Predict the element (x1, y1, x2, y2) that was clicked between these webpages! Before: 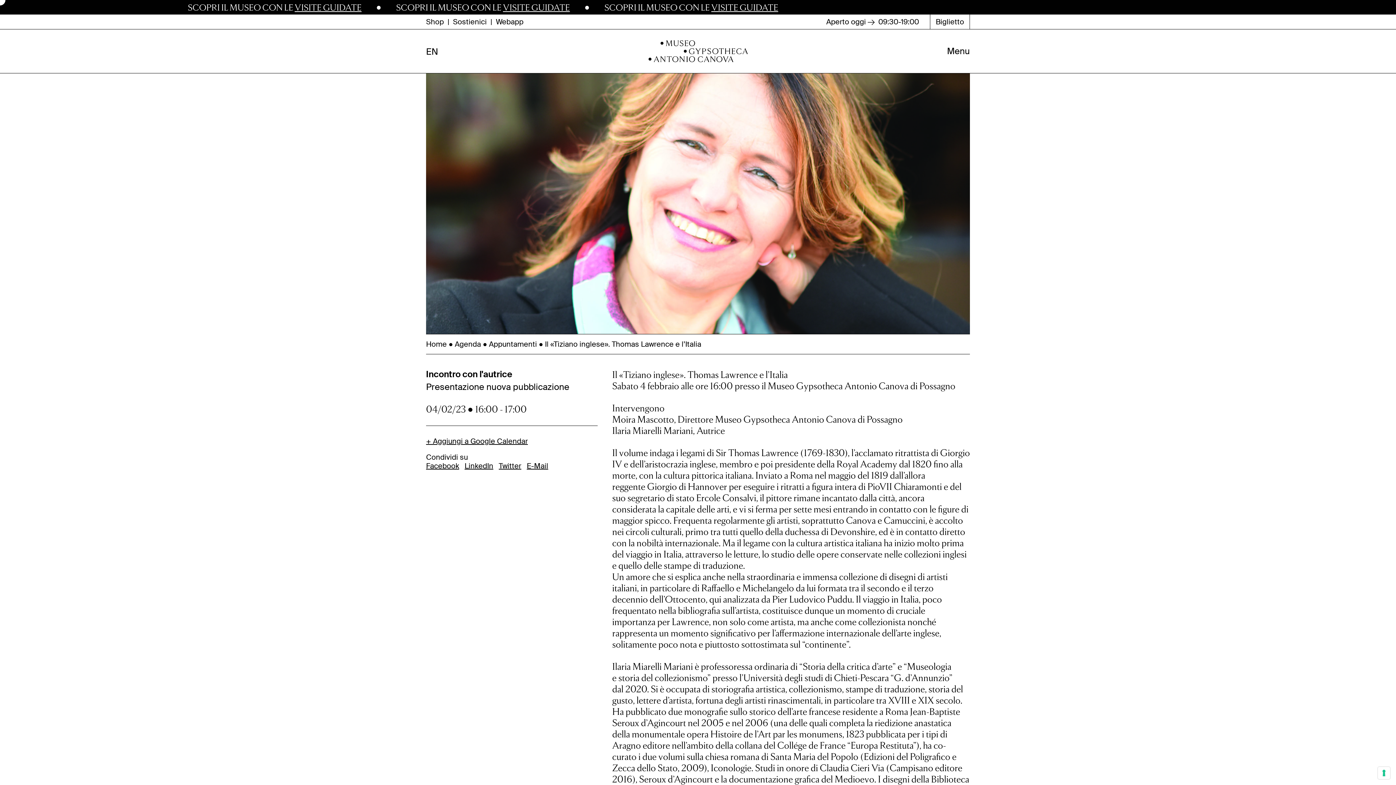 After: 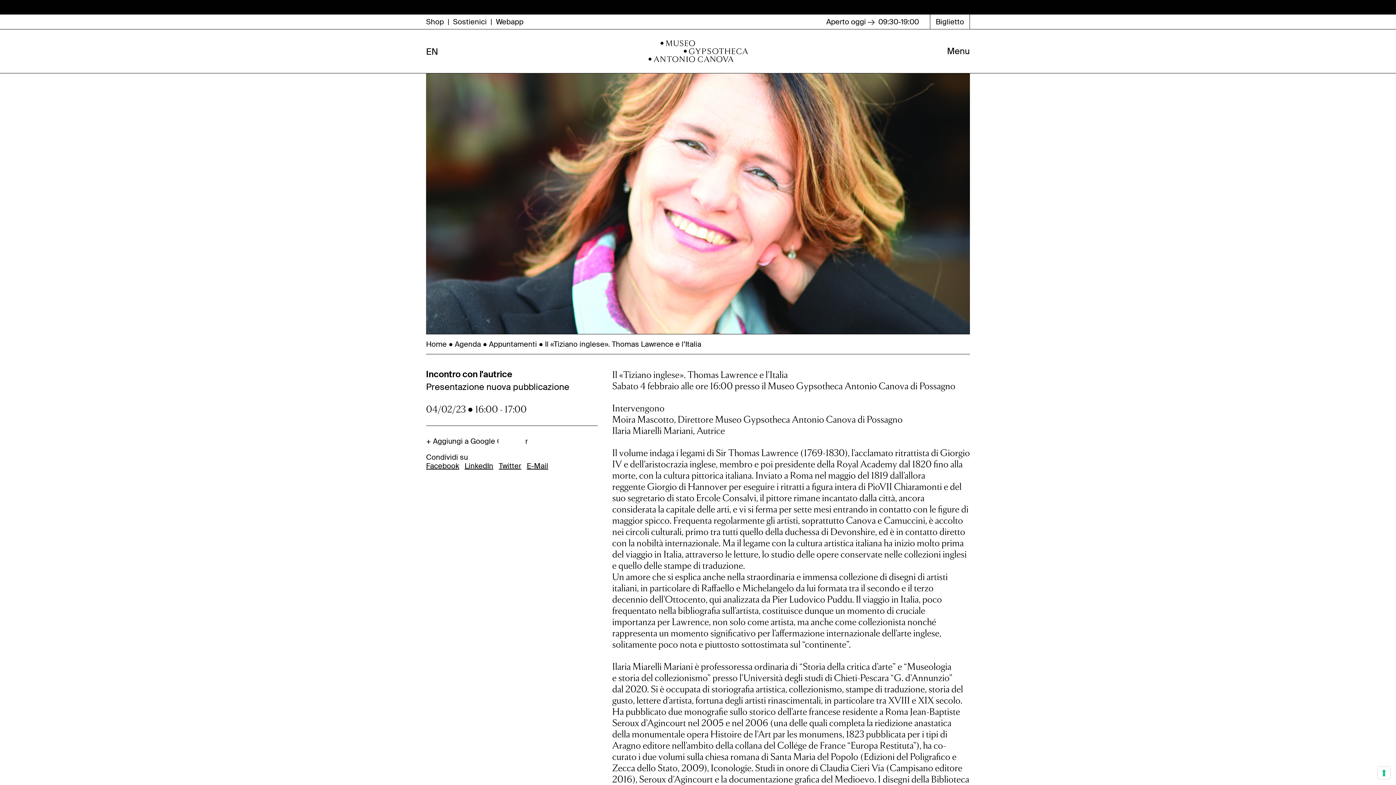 Action: bbox: (426, 437, 597, 445) label: + Aggiungi a Google Calendar